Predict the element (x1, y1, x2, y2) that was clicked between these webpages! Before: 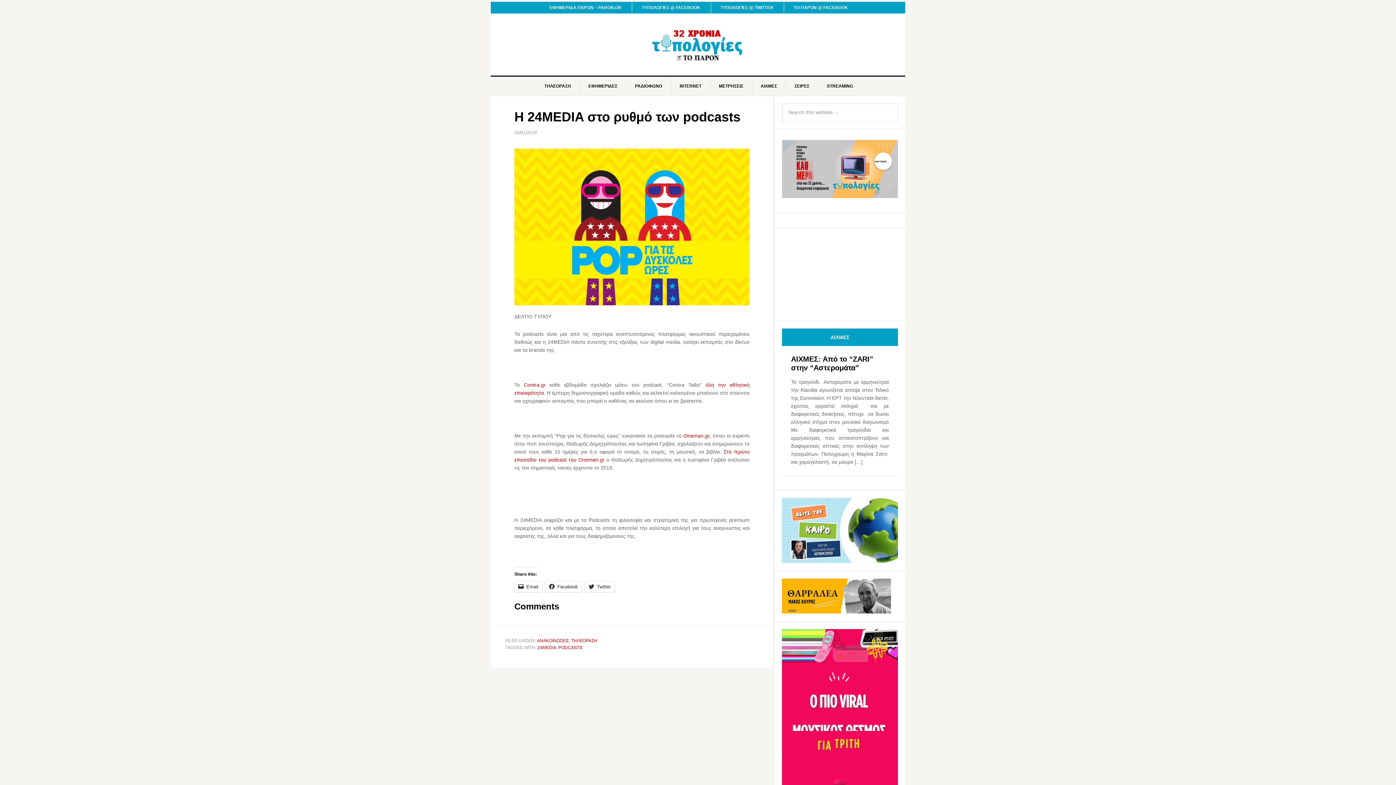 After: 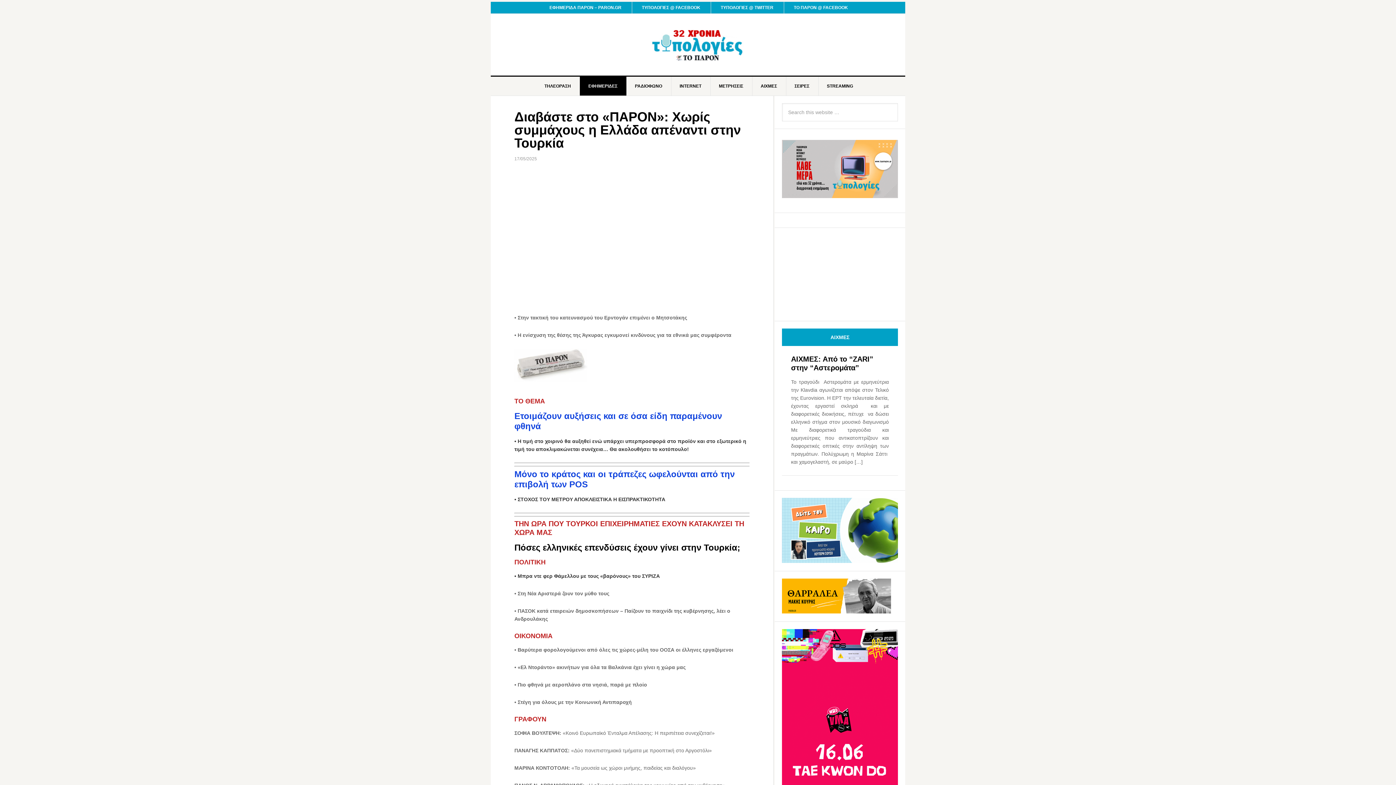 Action: bbox: (579, 76, 626, 95) label: ΕΦΗΜΕΡΙΔΕΣ